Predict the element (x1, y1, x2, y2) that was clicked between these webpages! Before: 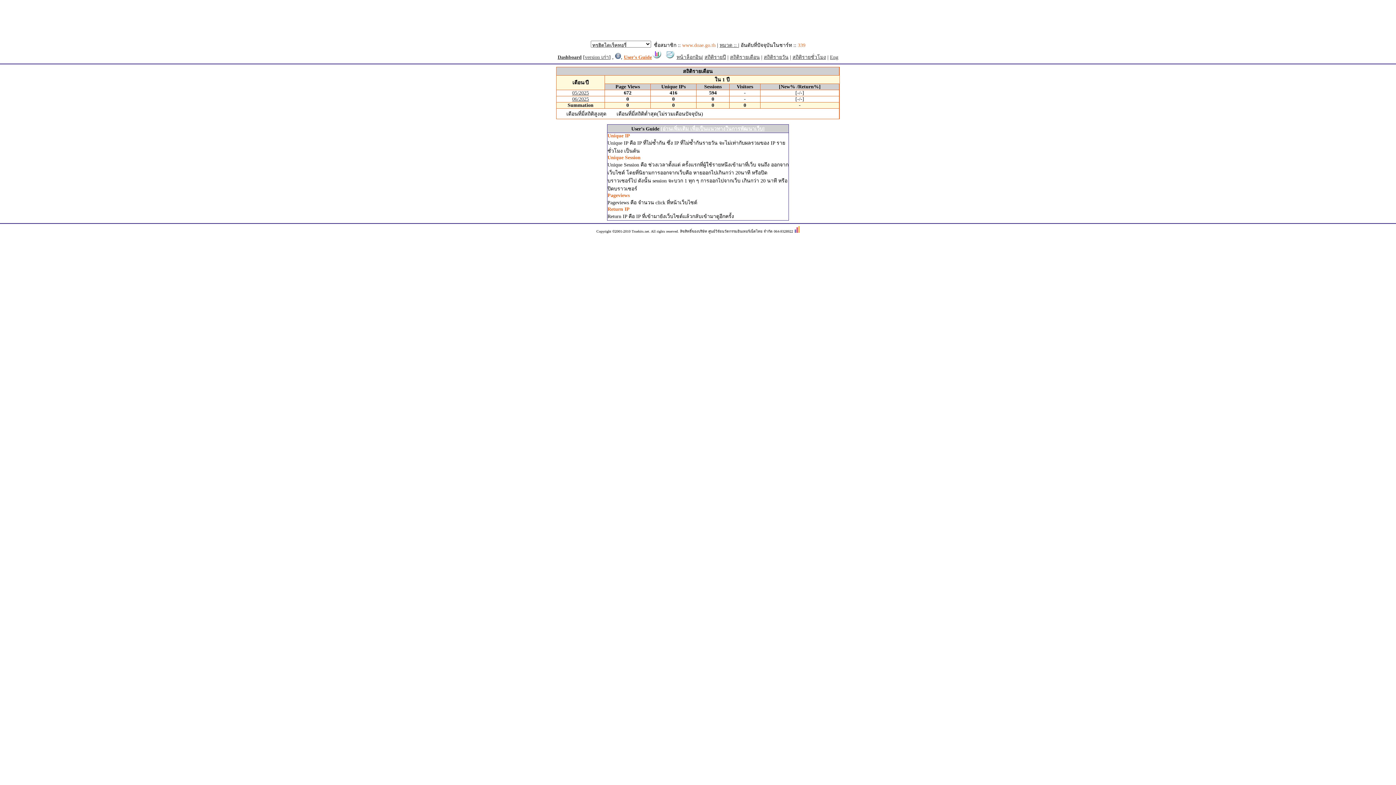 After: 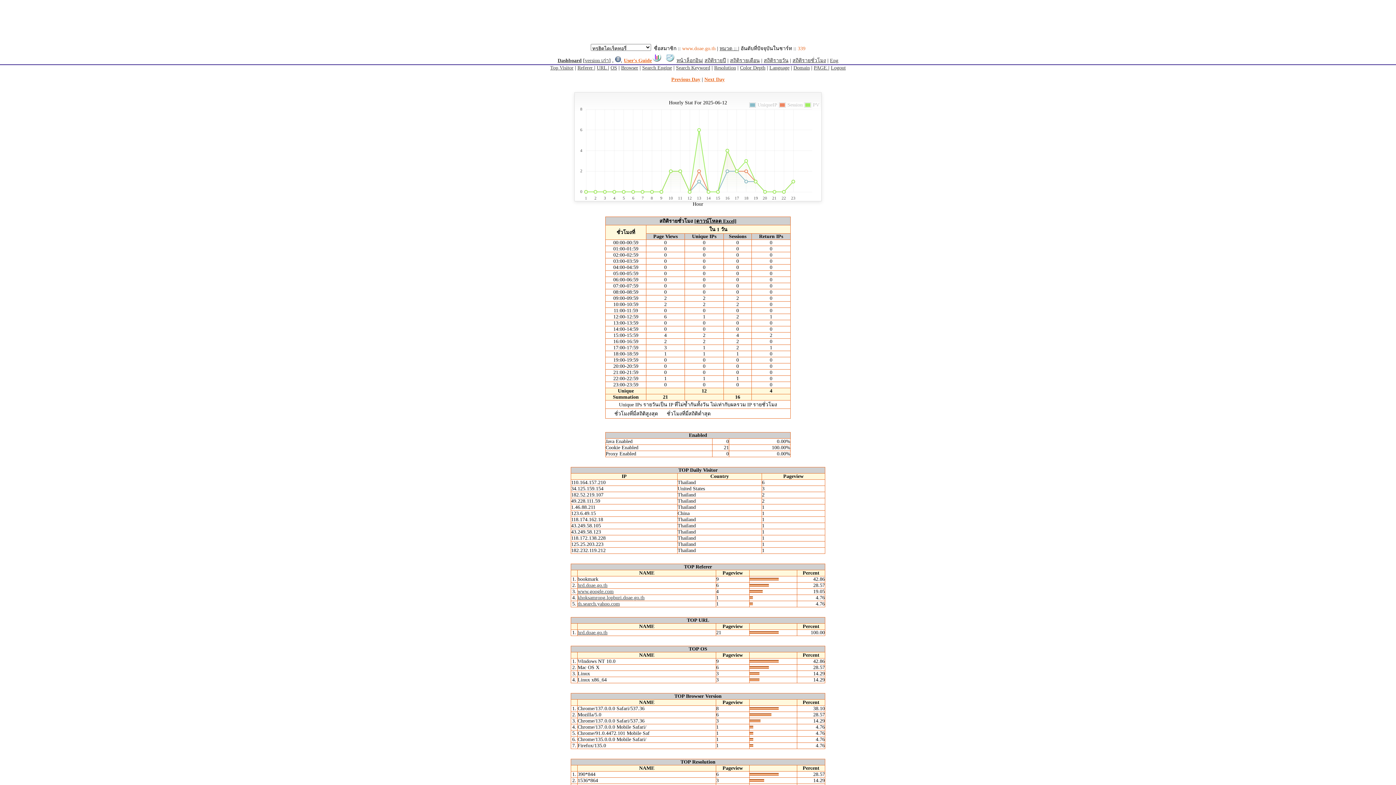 Action: bbox: (652, 54, 662, 60)